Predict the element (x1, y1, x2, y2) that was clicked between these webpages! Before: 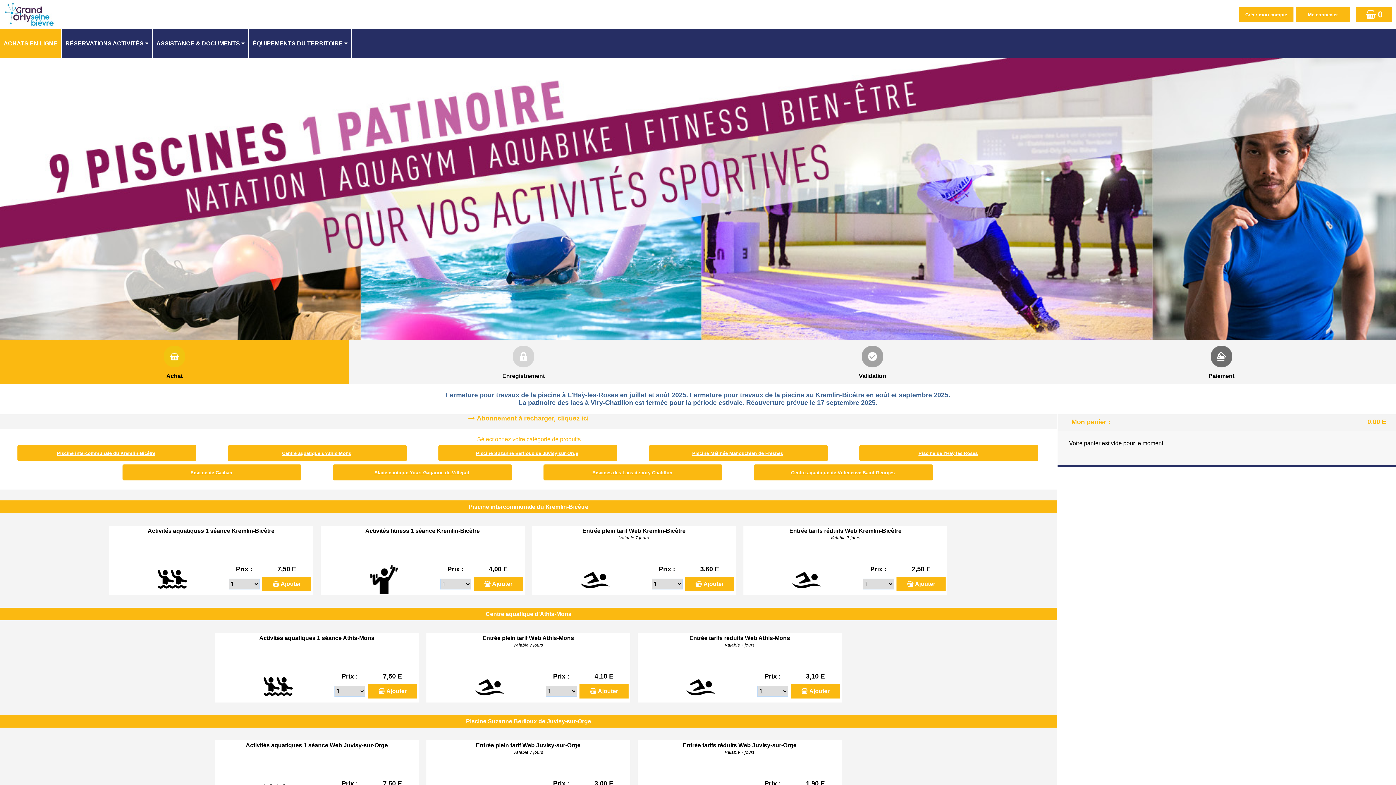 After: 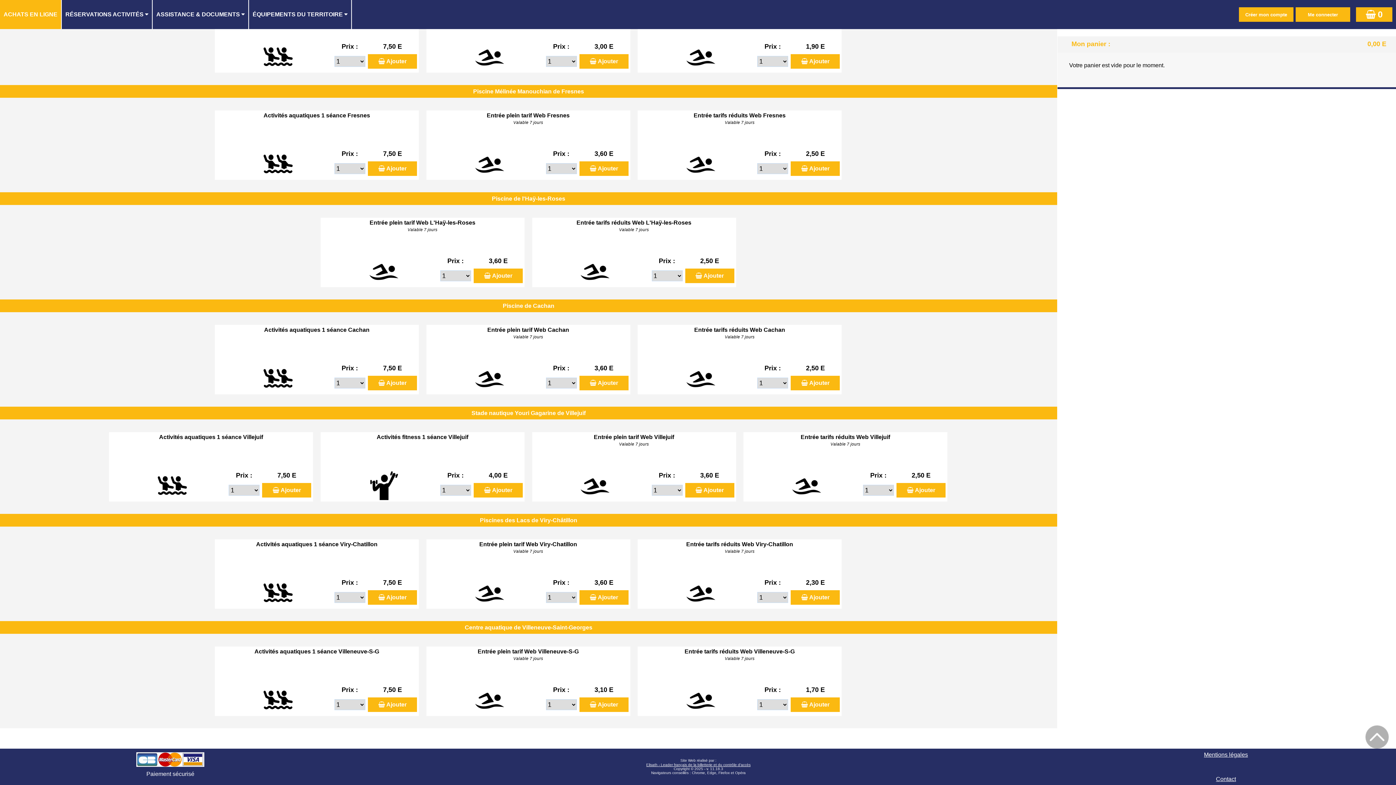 Action: bbox: (374, 469, 469, 476) label: Stade nautique Youri Gagarine de Villejuif